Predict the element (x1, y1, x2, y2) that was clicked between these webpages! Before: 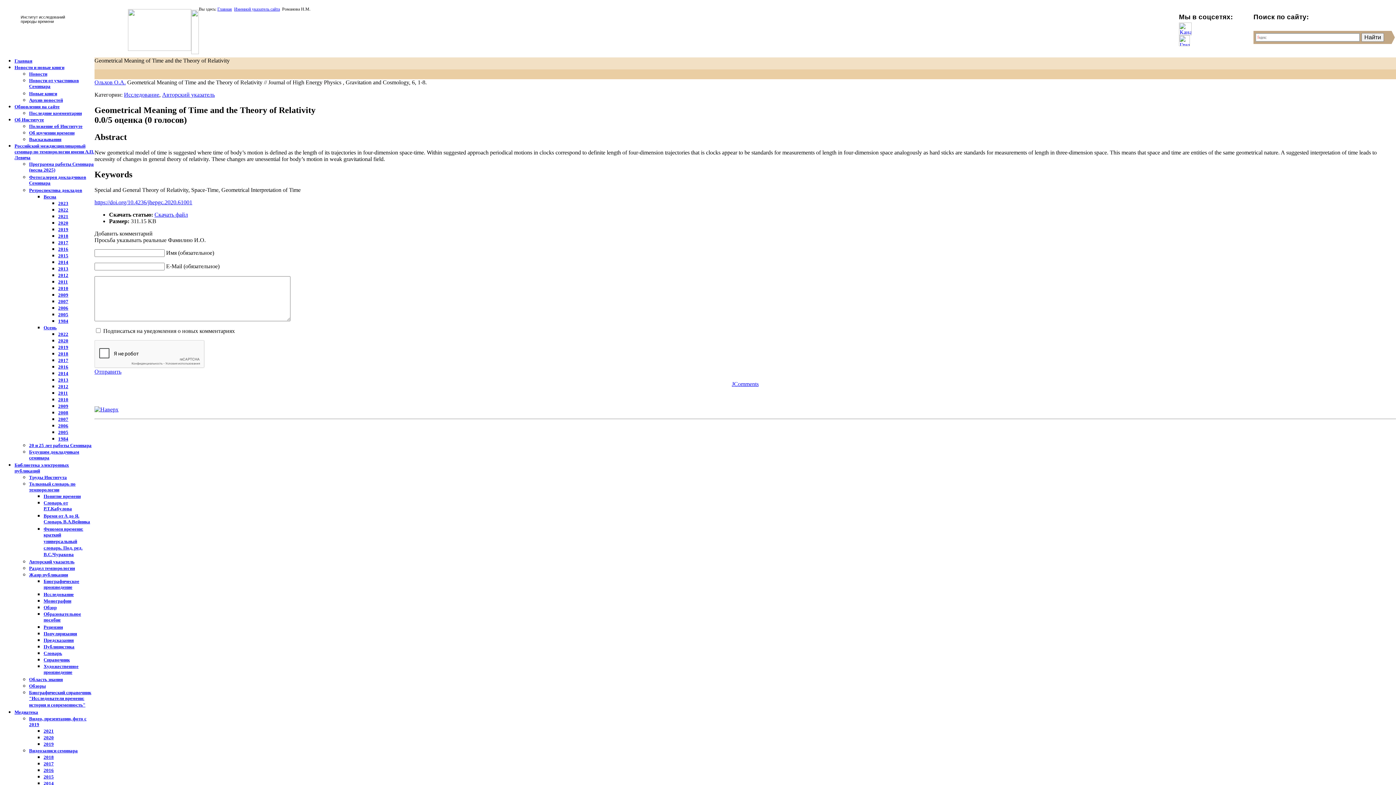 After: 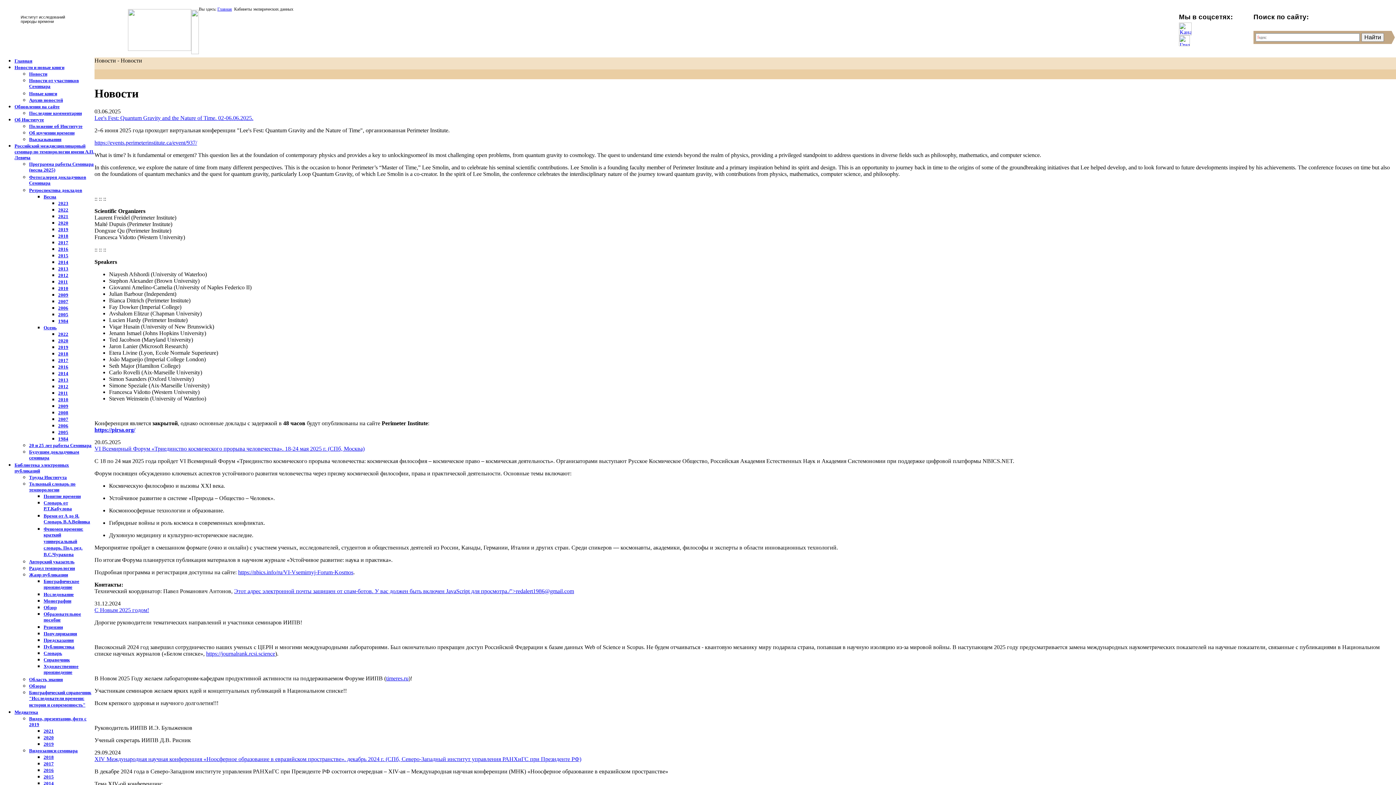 Action: label: Новости bbox: (29, 71, 47, 76)